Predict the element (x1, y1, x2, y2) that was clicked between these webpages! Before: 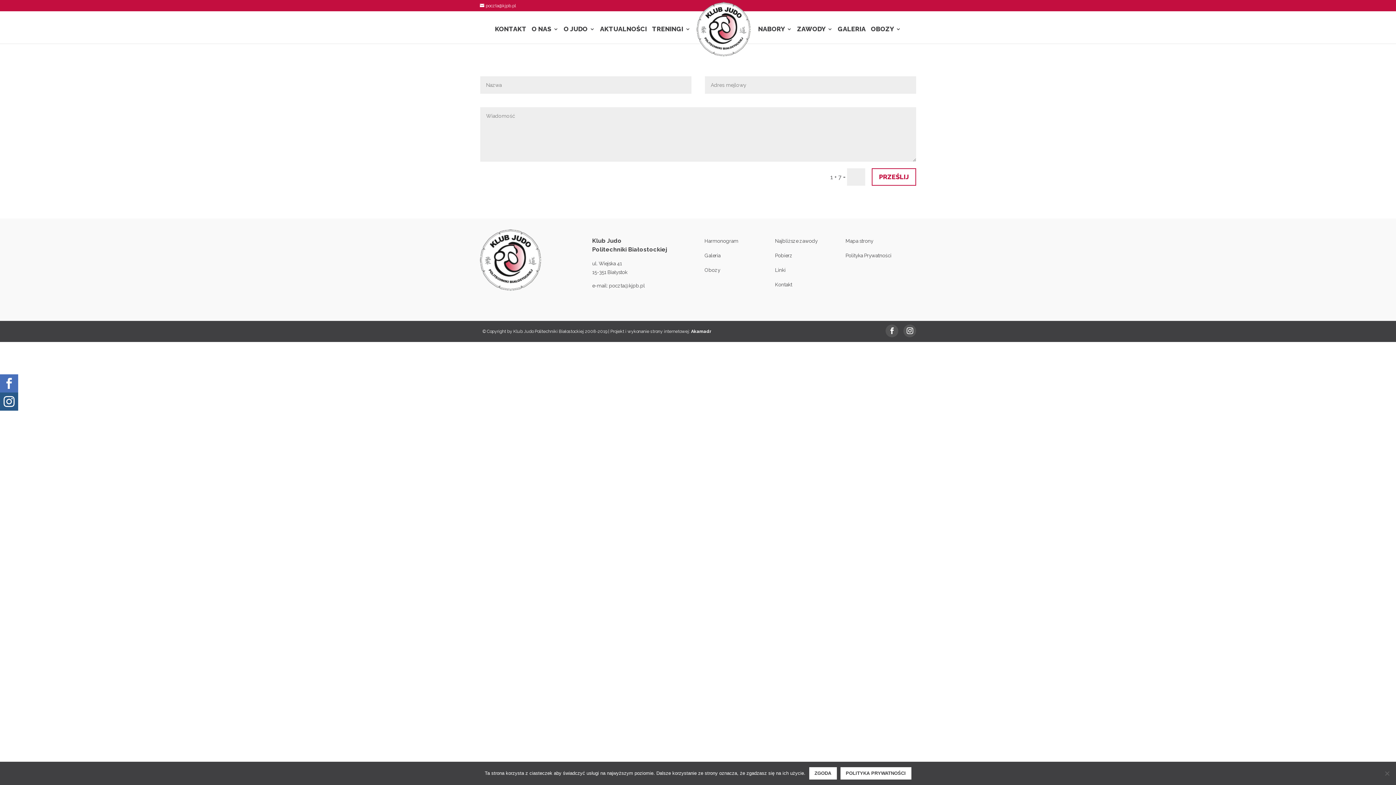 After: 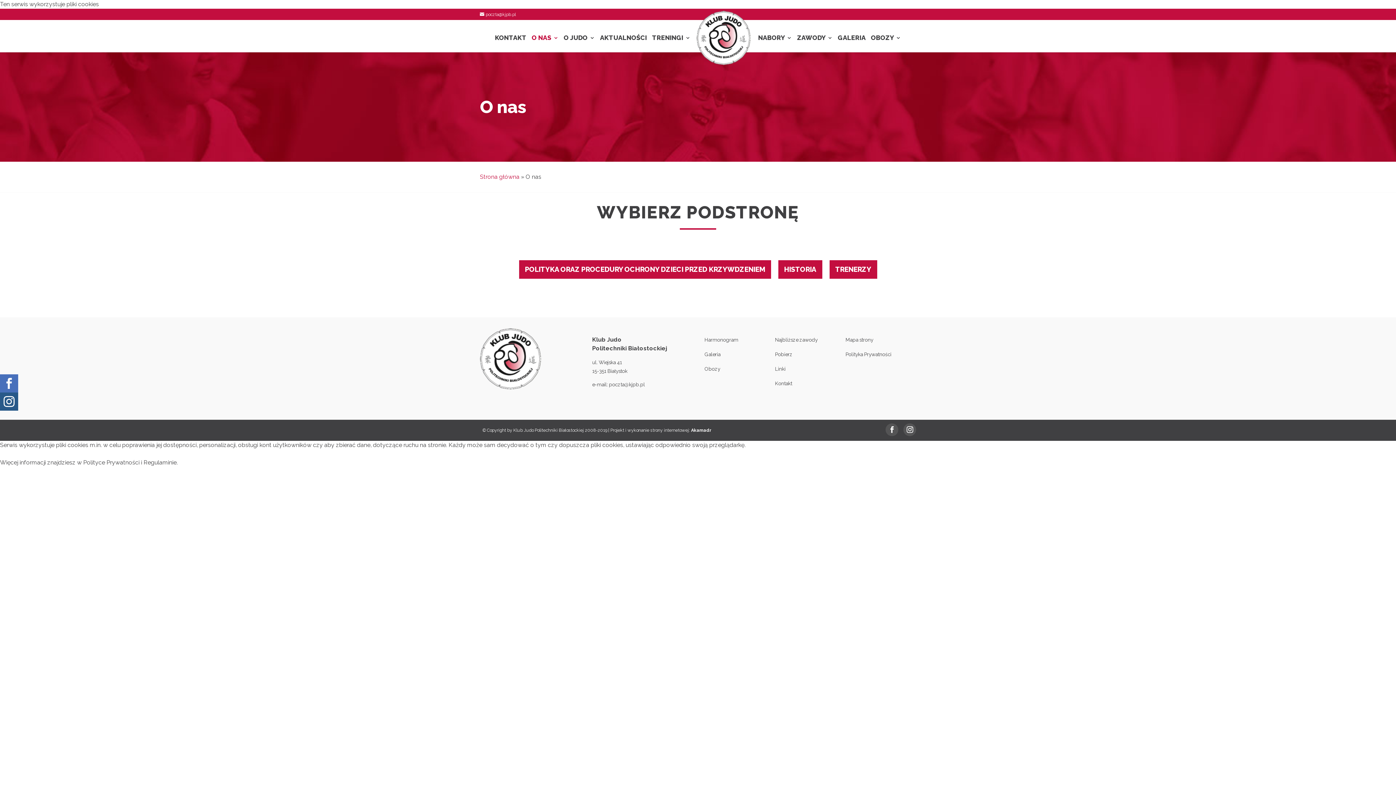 Action: bbox: (531, 26, 558, 43) label: O NAS